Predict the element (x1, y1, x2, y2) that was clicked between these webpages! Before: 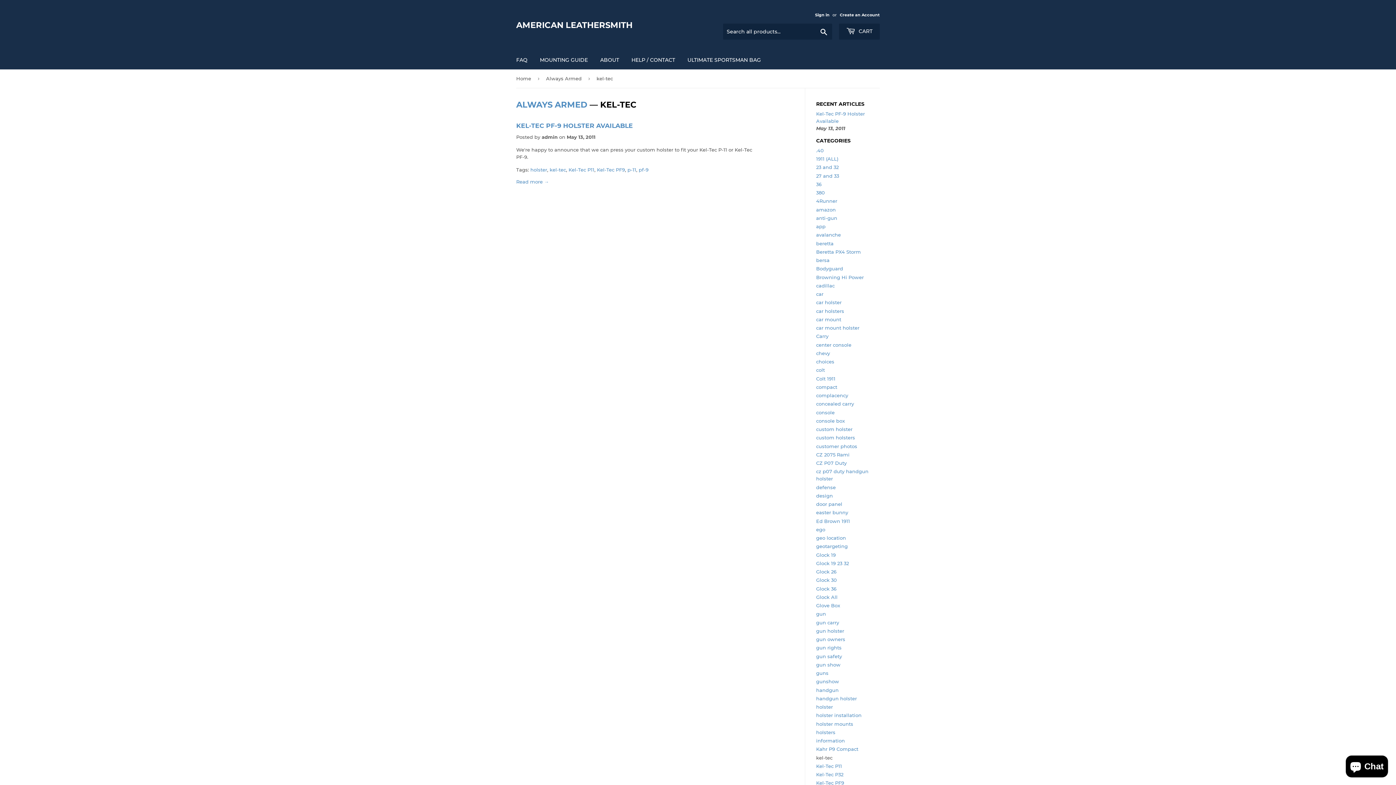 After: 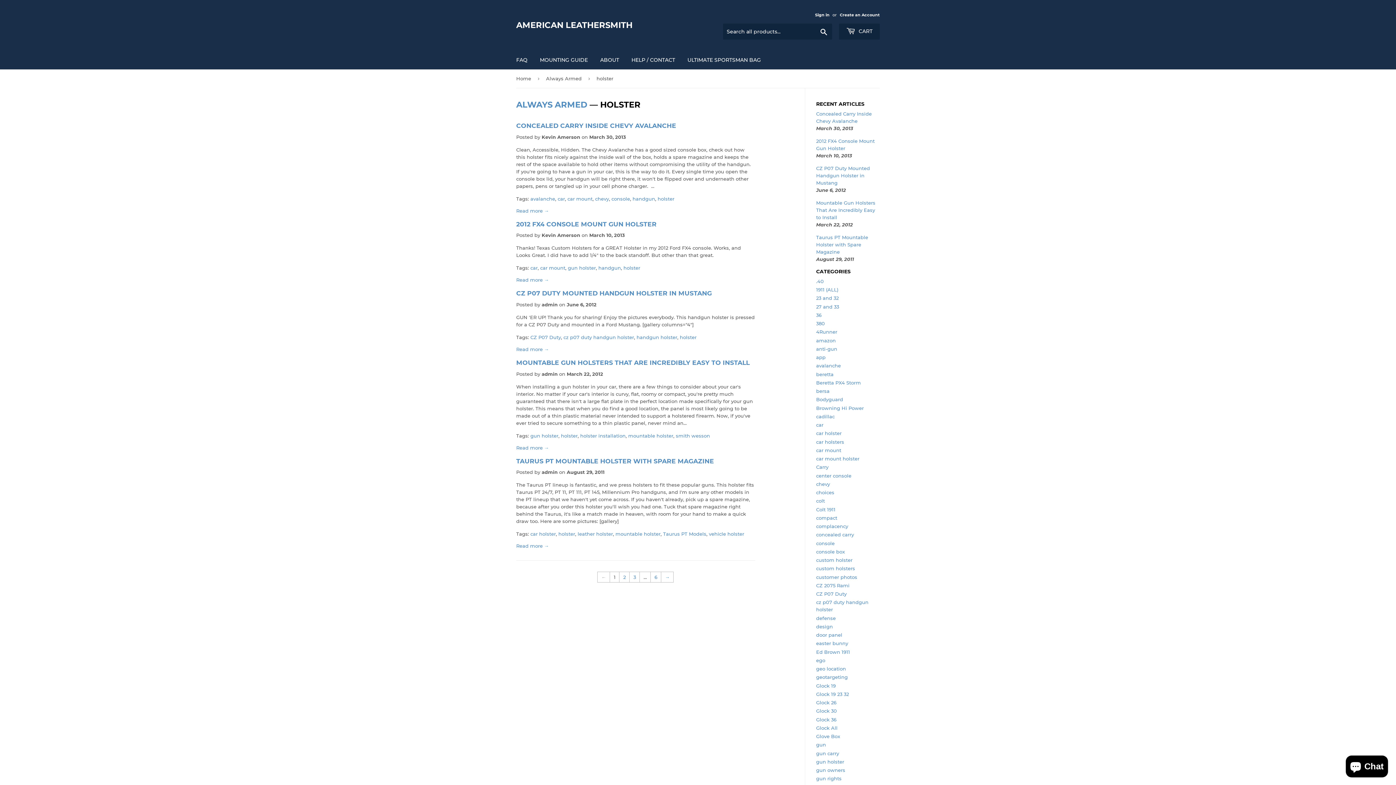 Action: label: holster bbox: (816, 704, 833, 710)